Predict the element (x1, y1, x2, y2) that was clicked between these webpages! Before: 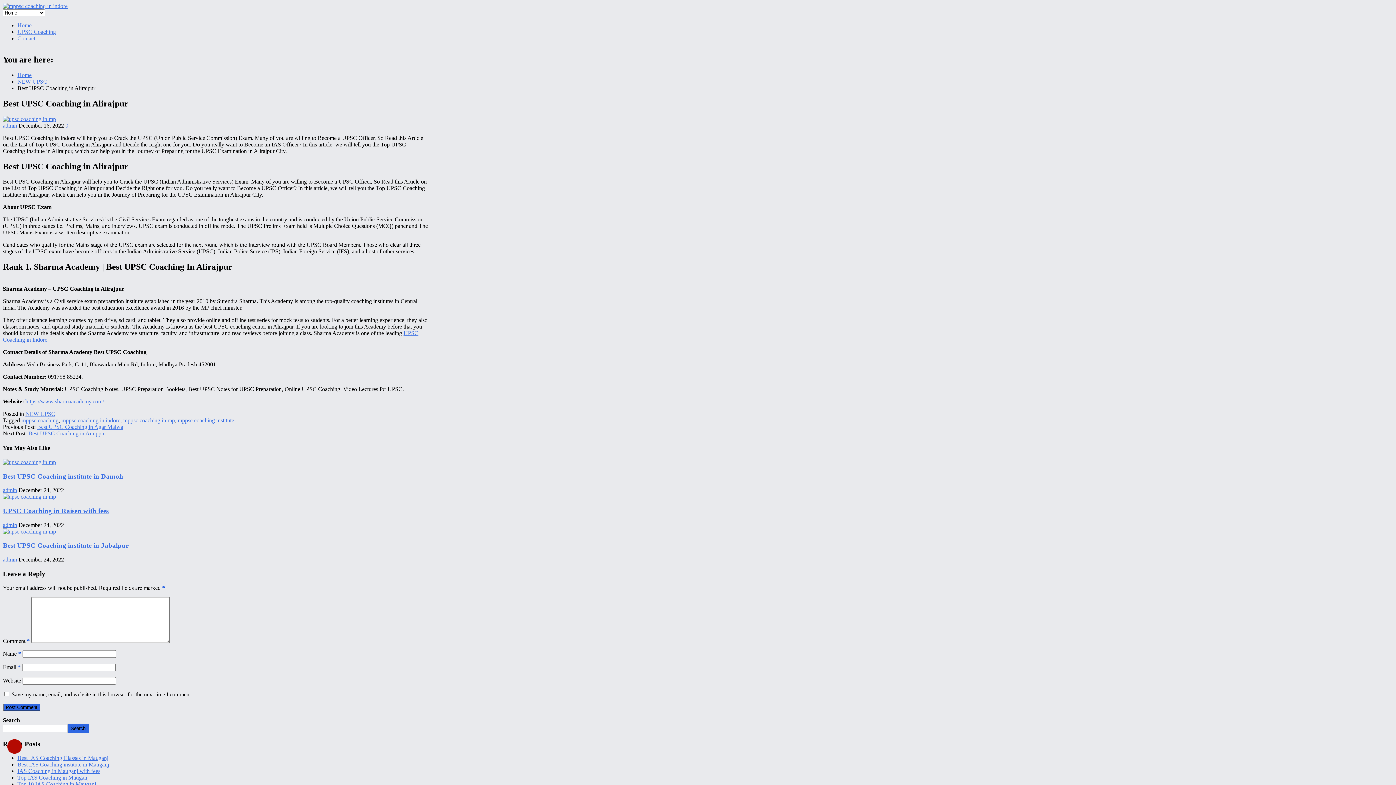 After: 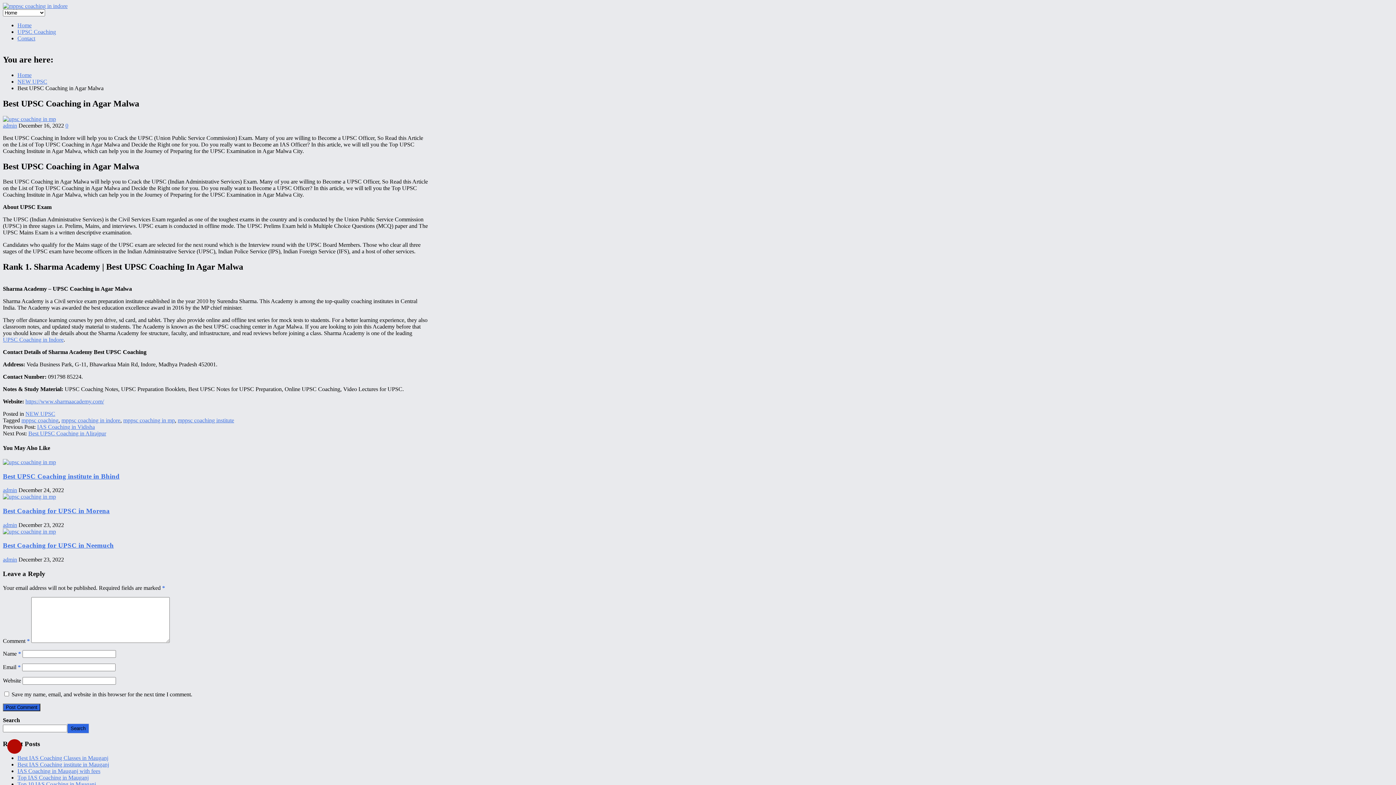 Action: bbox: (37, 424, 123, 430) label: Best UPSC Coaching in Agar Malwa